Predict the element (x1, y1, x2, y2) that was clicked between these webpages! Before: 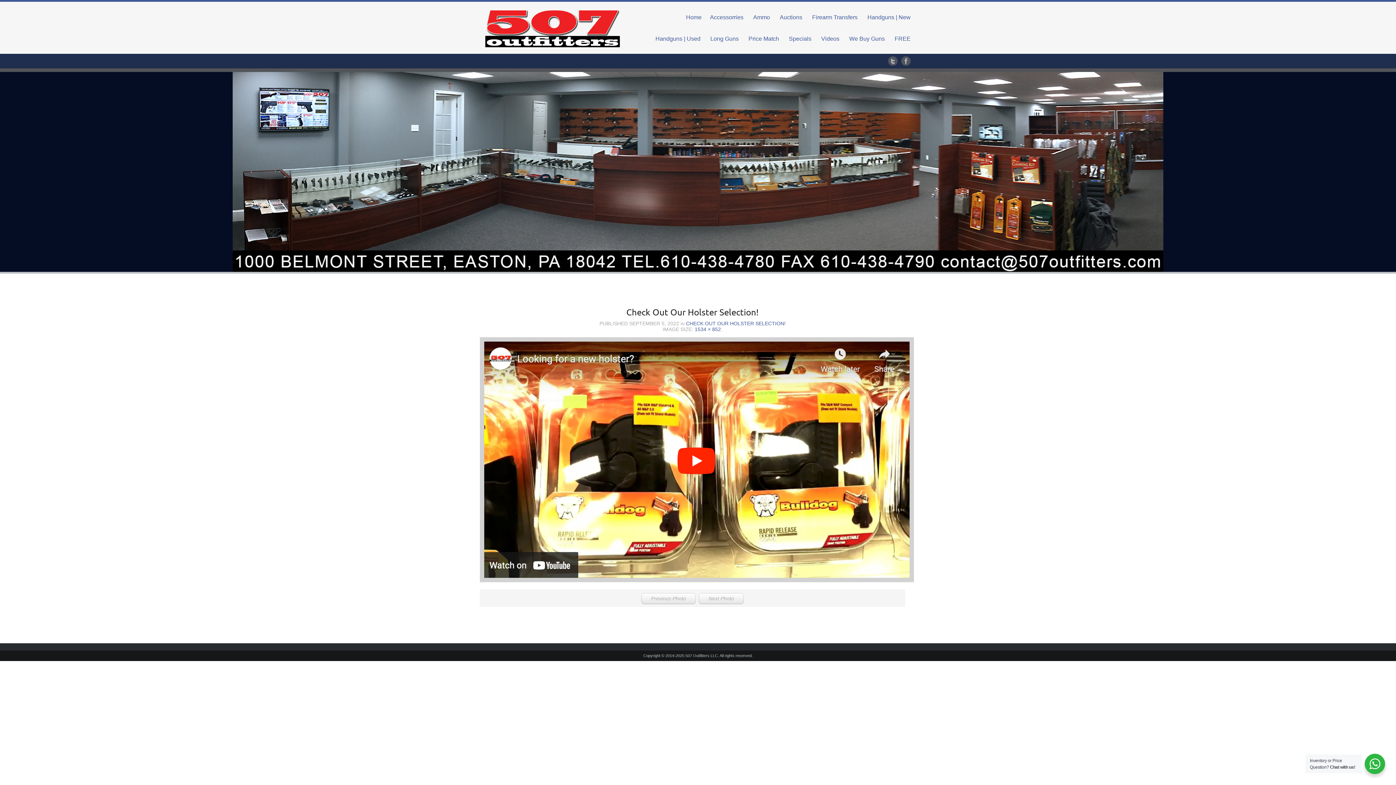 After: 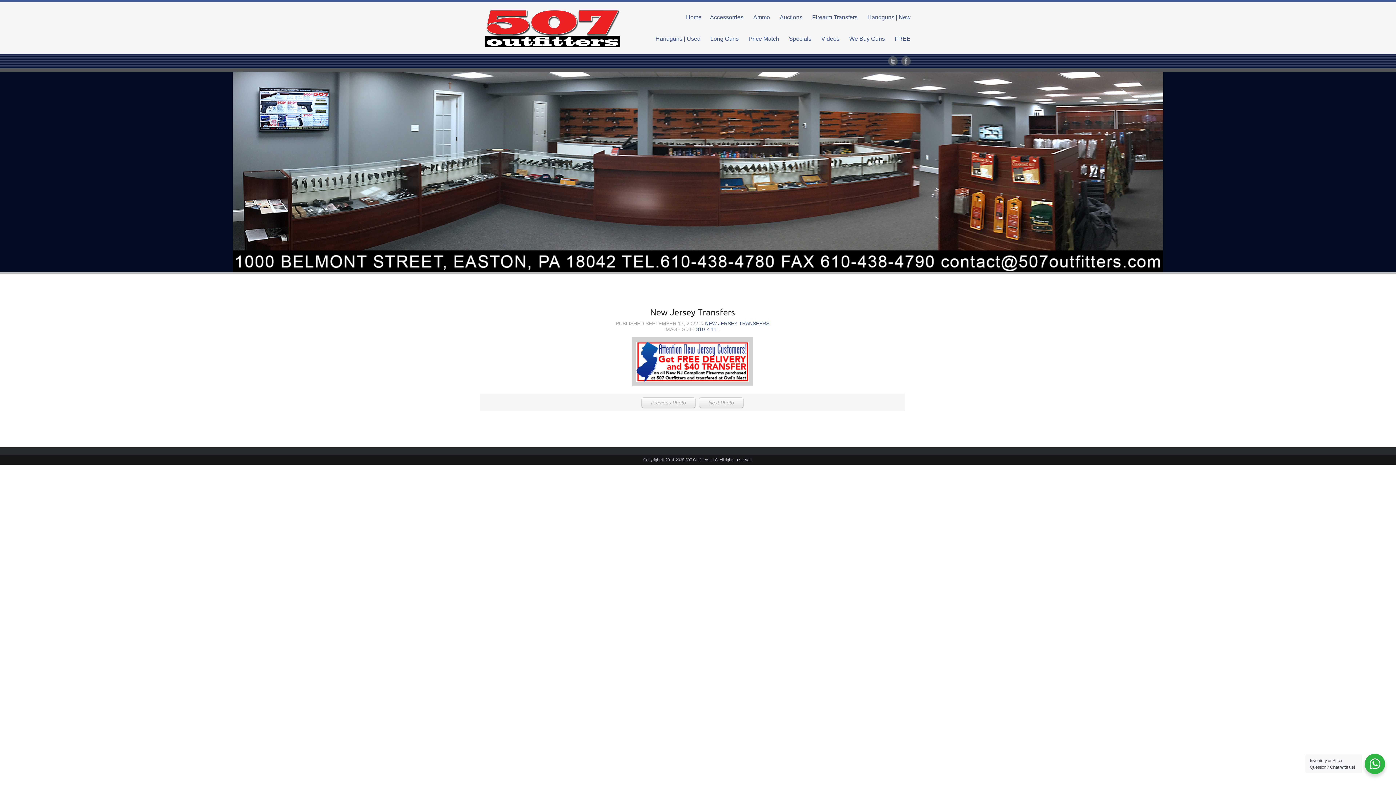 Action: label: Next Photo bbox: (705, 594, 737, 603)